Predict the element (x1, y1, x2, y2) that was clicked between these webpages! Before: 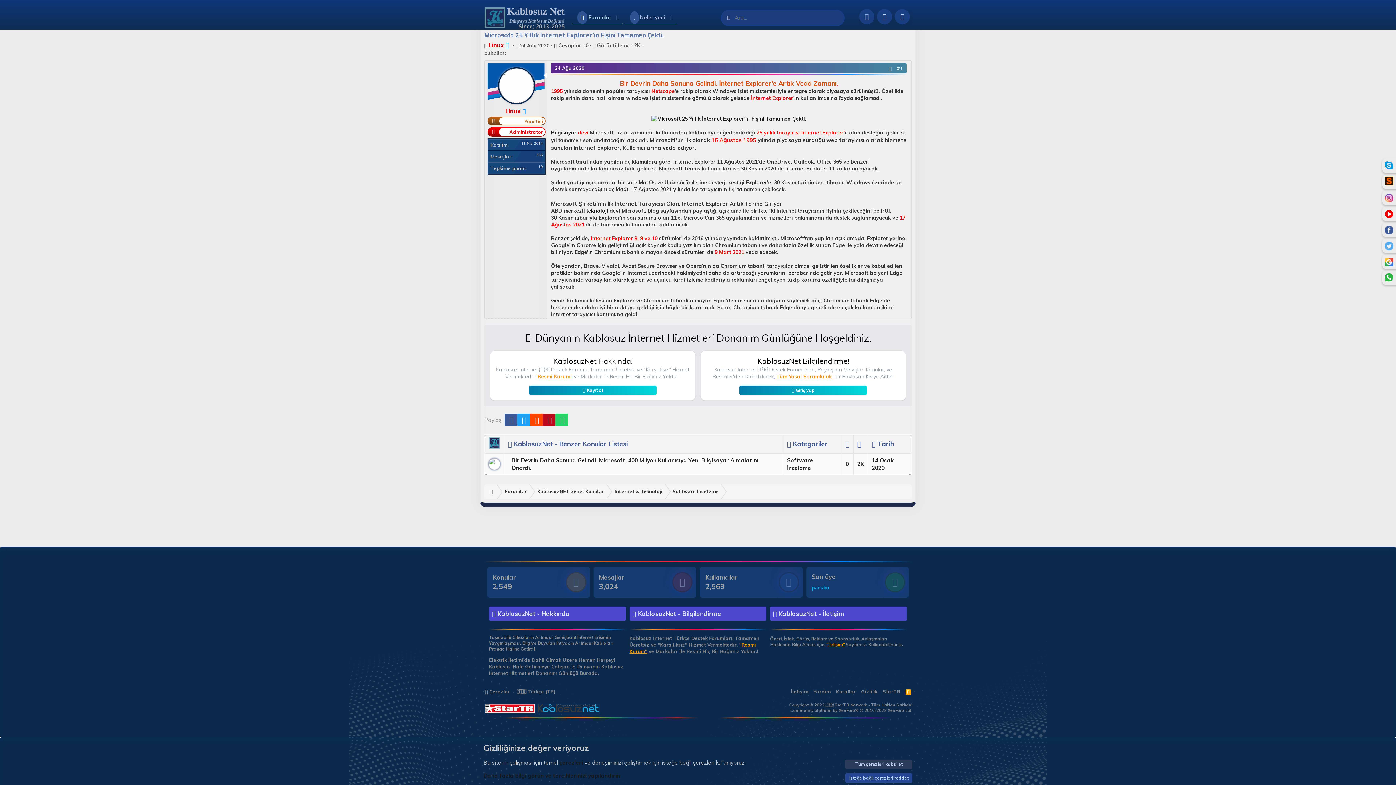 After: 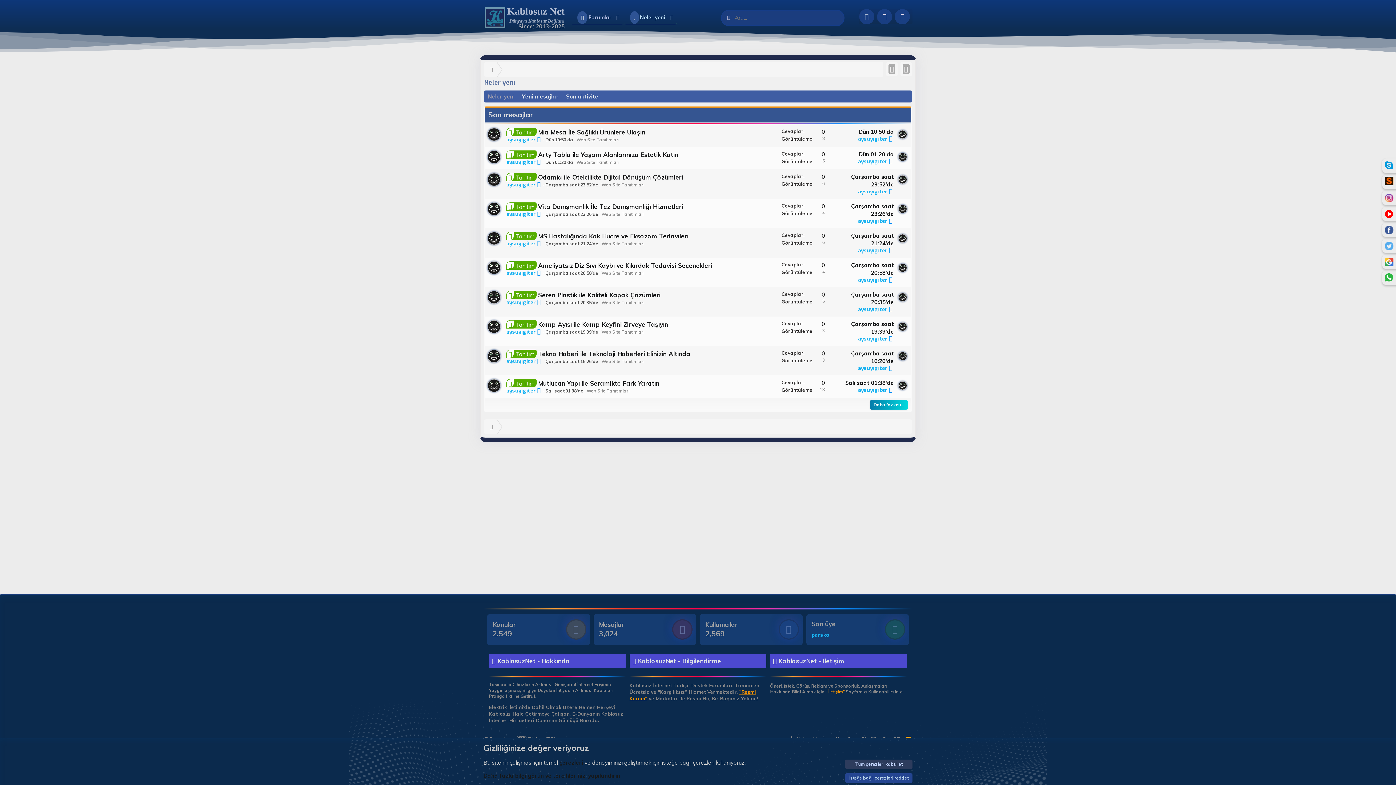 Action: bbox: (624, 10, 667, 24) label: Neler yeni